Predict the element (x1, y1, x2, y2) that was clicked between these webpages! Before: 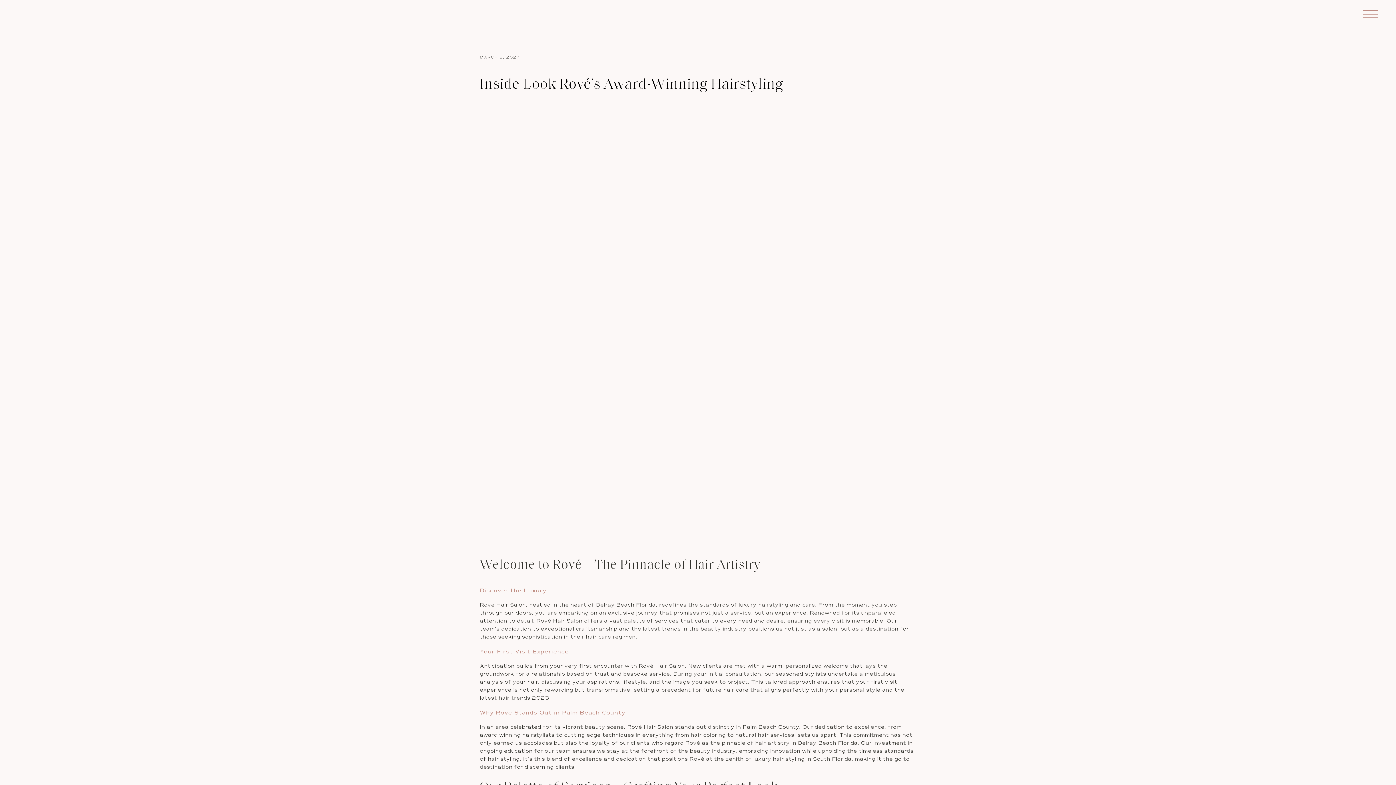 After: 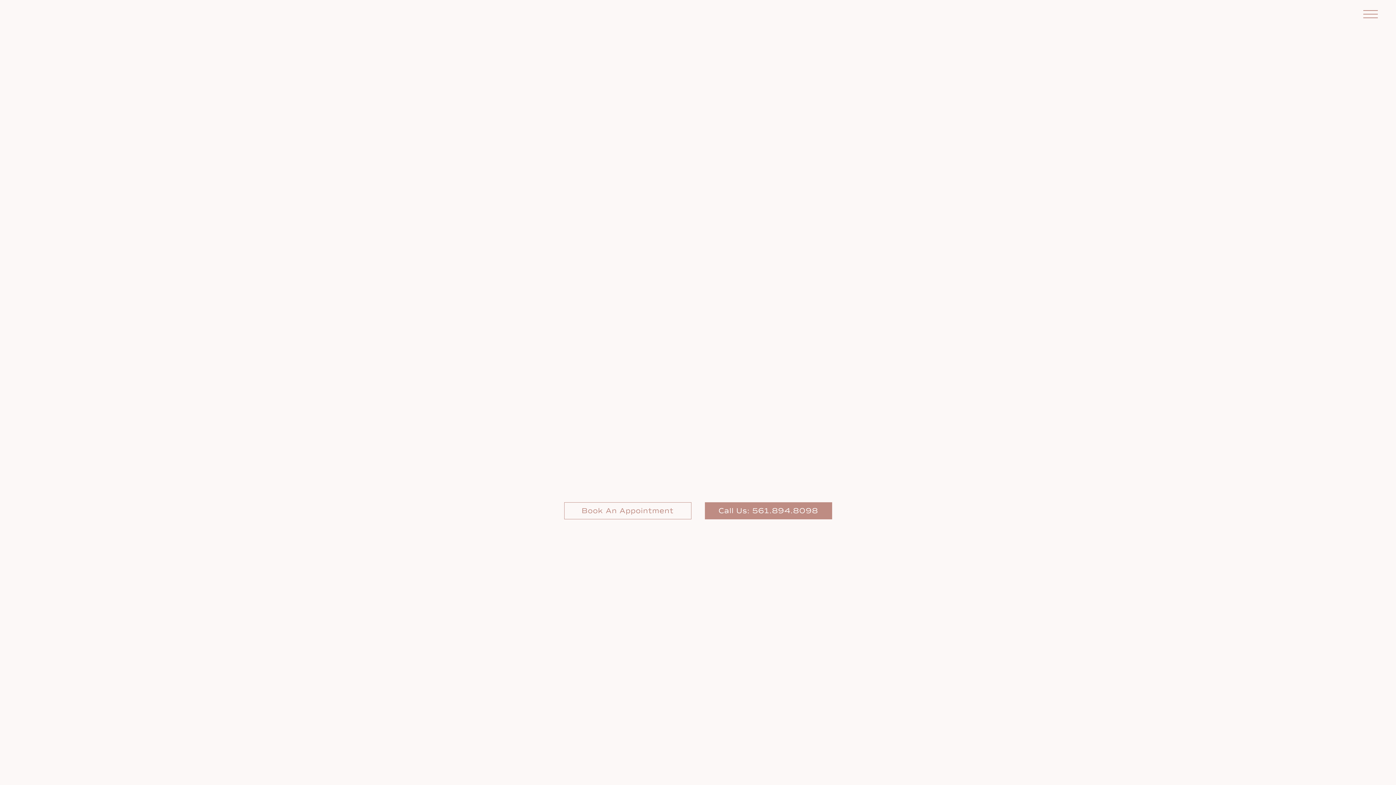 Action: bbox: (74, 5, 75, 5)